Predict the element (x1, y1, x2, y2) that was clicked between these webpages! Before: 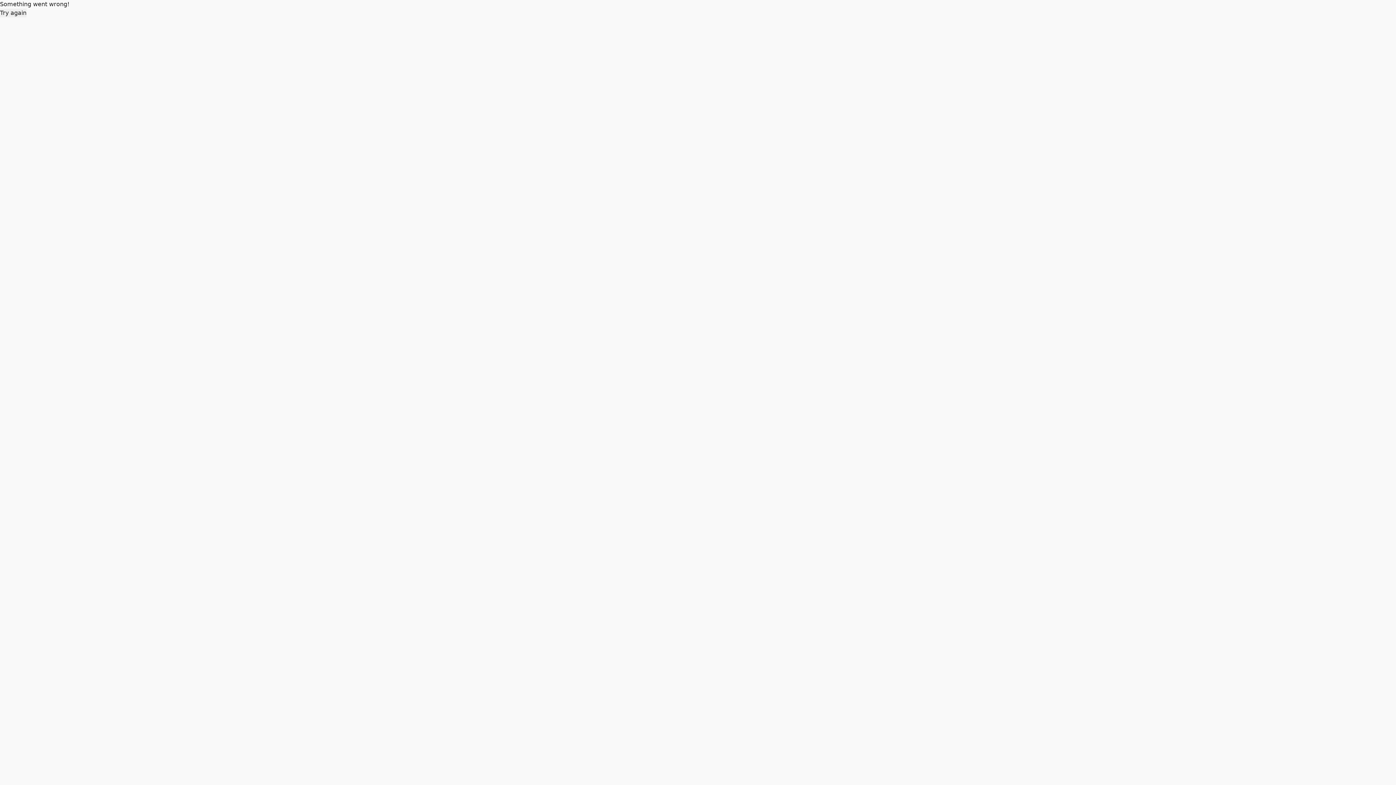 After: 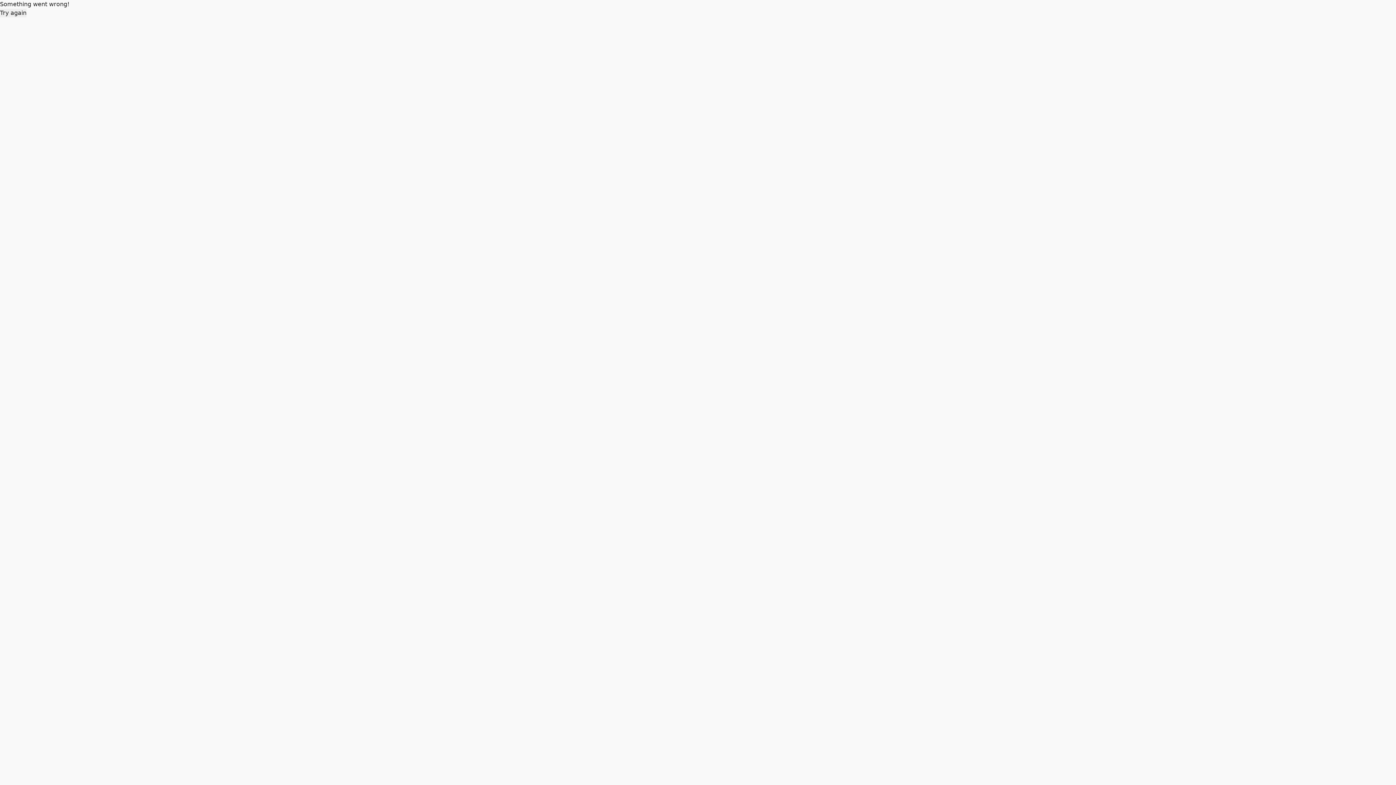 Action: label: Try again bbox: (0, 8, 26, 17)